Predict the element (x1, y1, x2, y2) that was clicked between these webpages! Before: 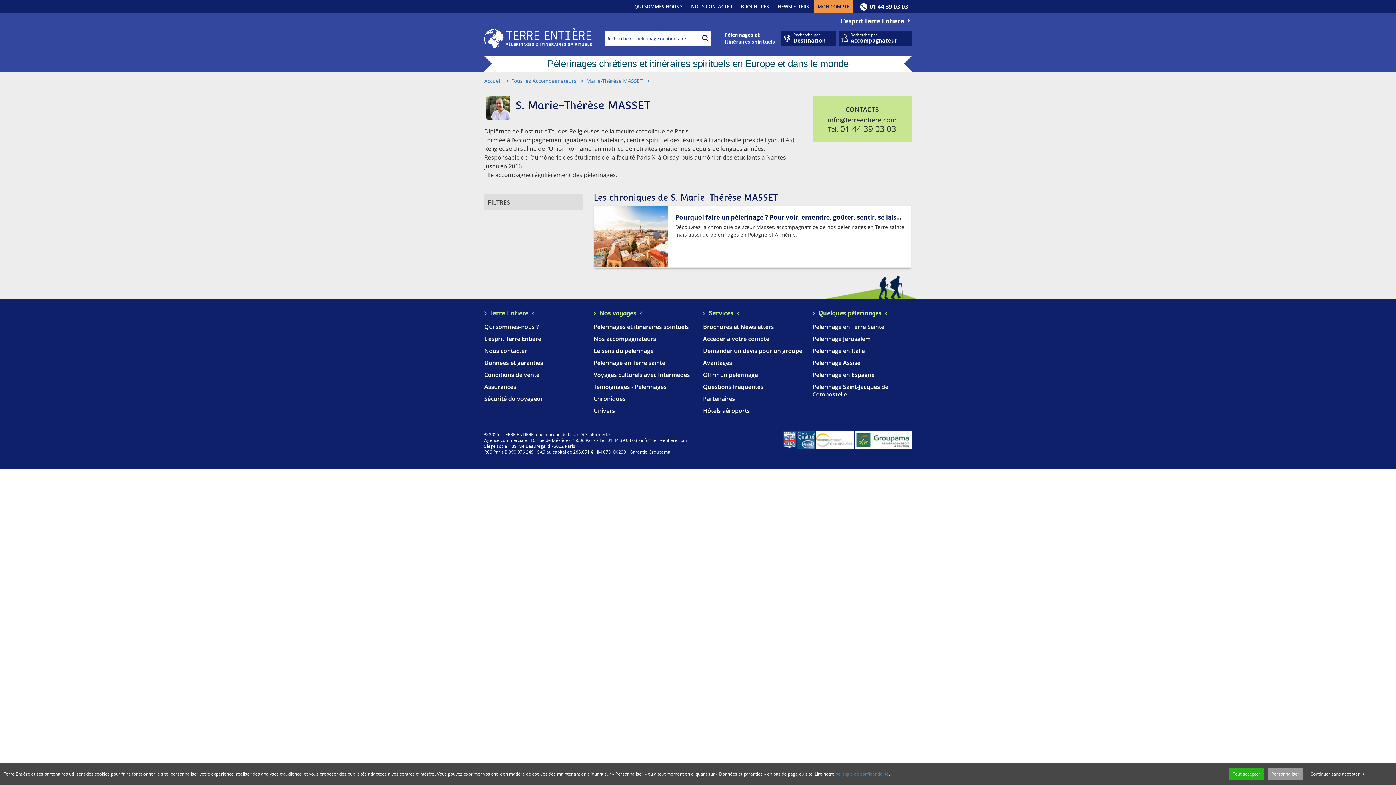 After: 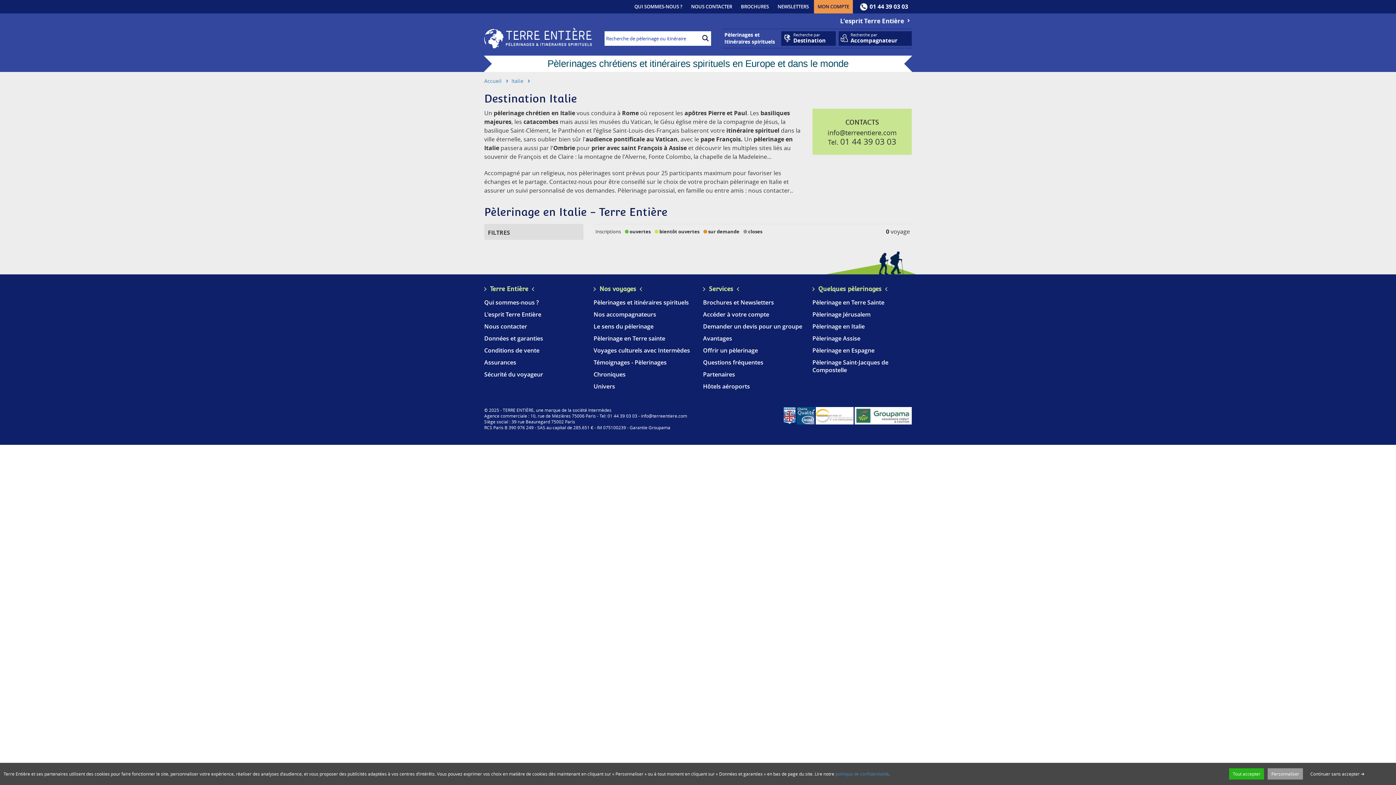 Action: label: Pèlerinage en Italie bbox: (812, 347, 865, 355)